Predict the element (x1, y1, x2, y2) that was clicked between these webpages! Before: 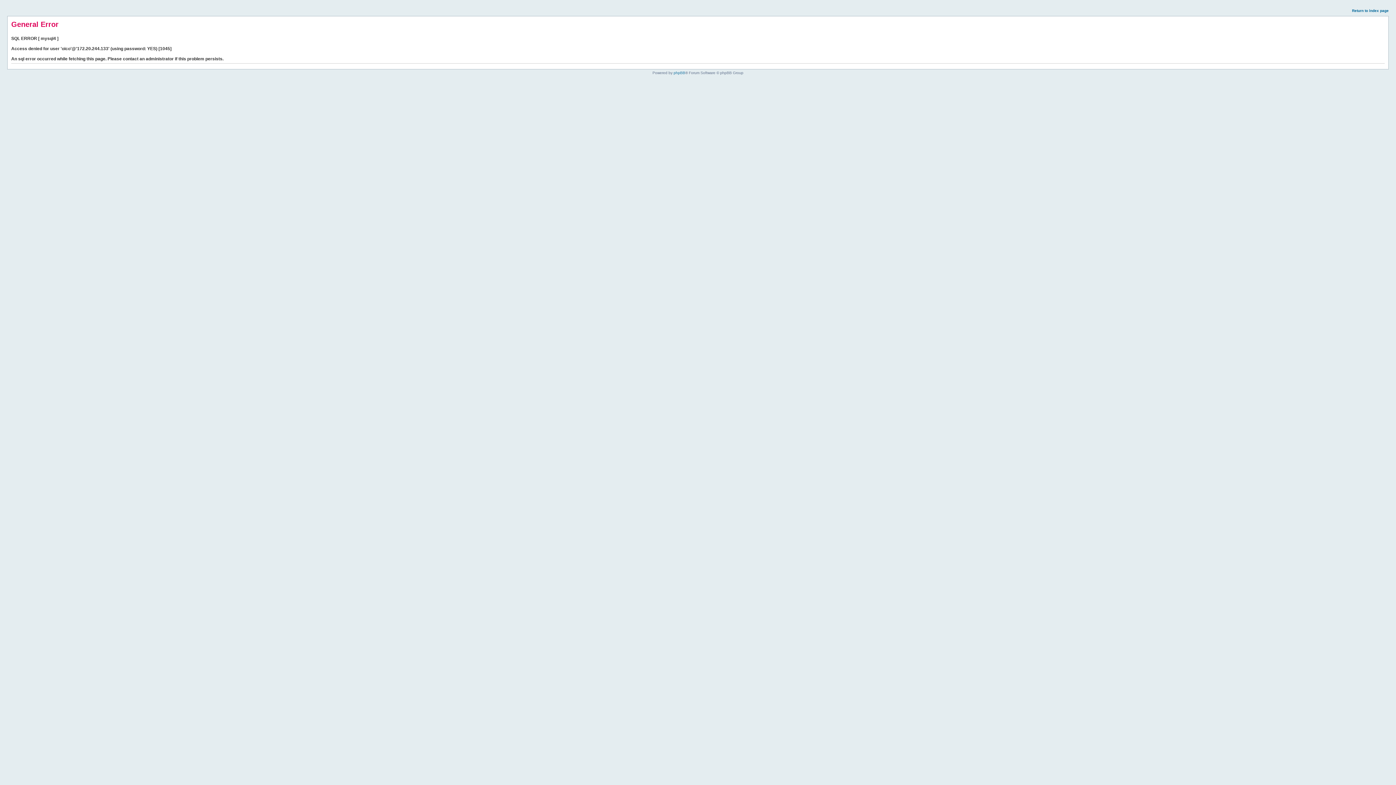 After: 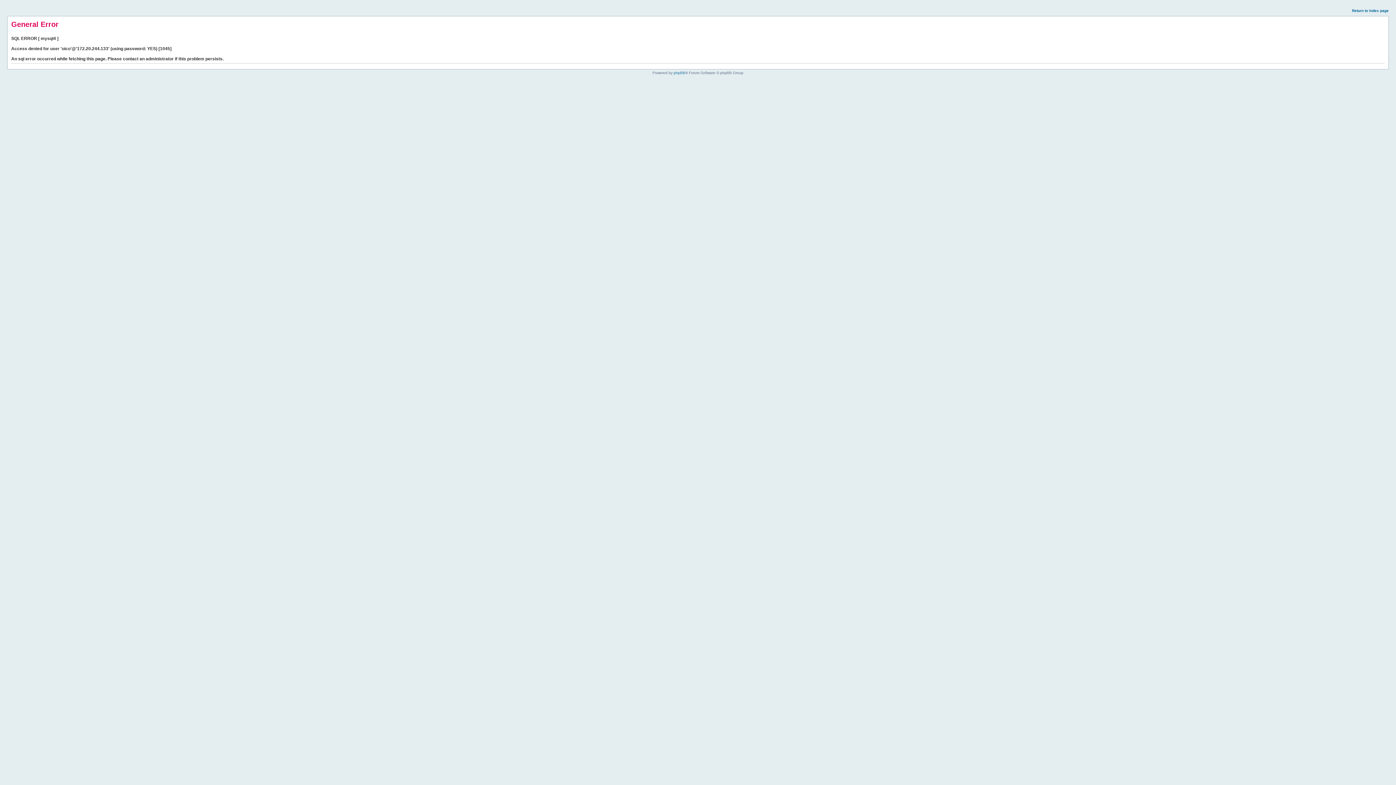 Action: bbox: (1352, 8, 1389, 12) label: Return to index page